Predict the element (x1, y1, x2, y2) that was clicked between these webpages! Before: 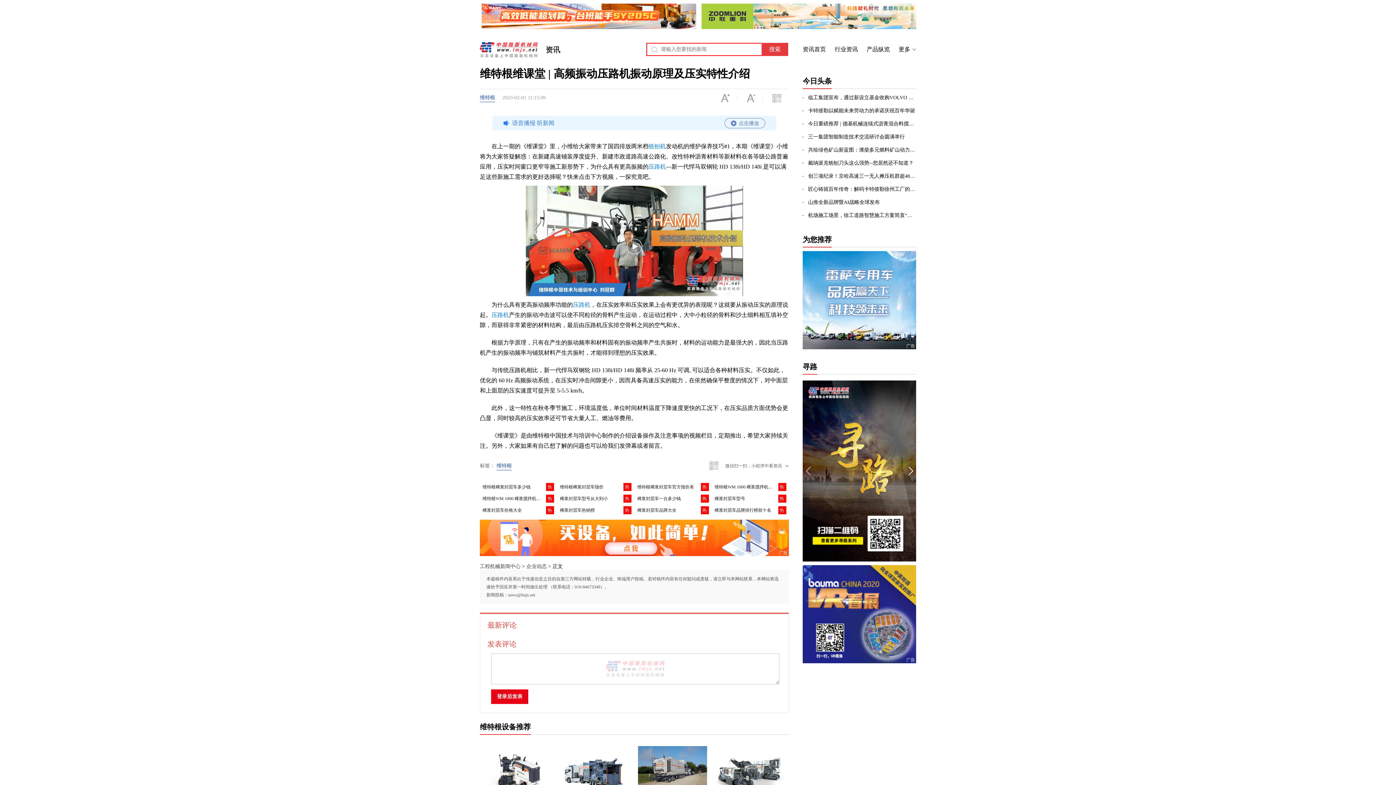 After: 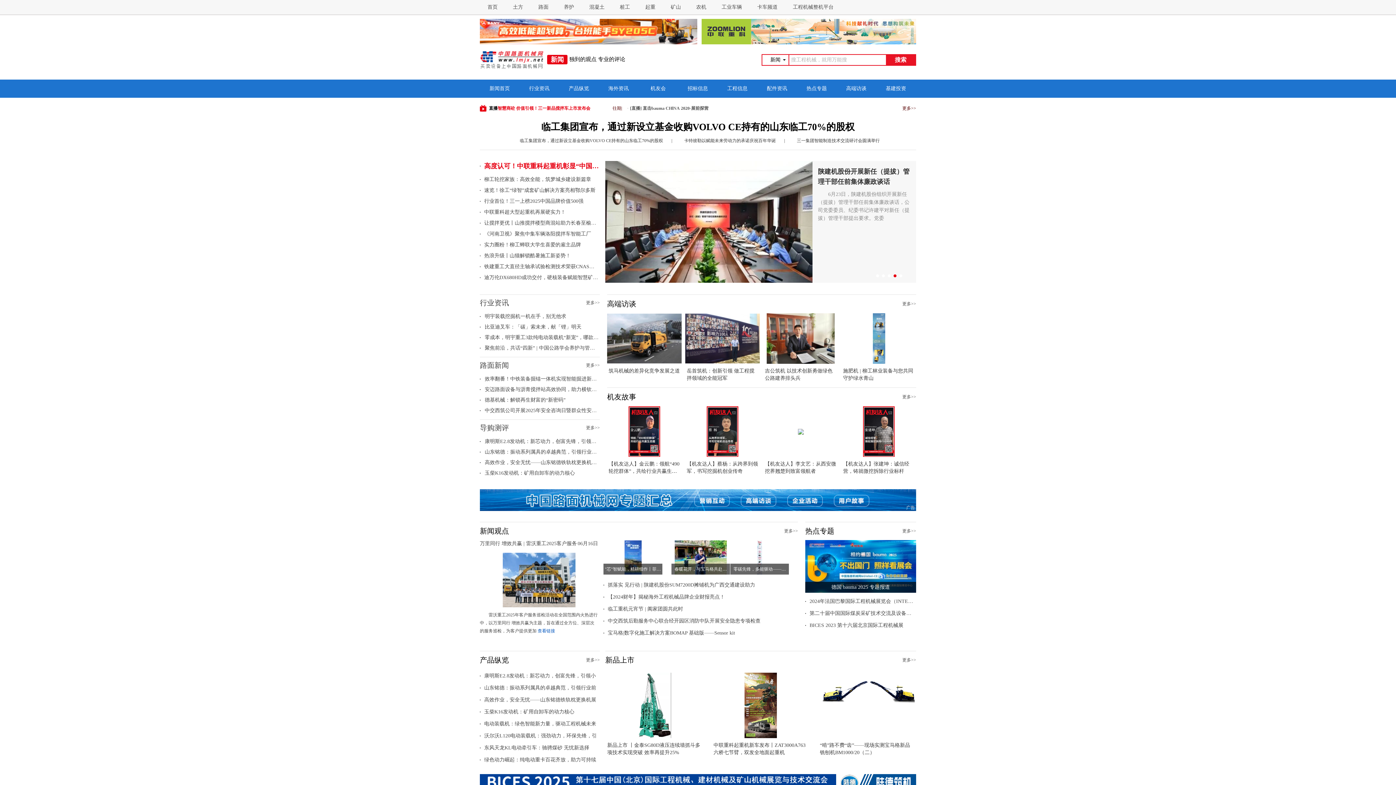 Action: label: 资讯 bbox: (545, 42, 560, 57)